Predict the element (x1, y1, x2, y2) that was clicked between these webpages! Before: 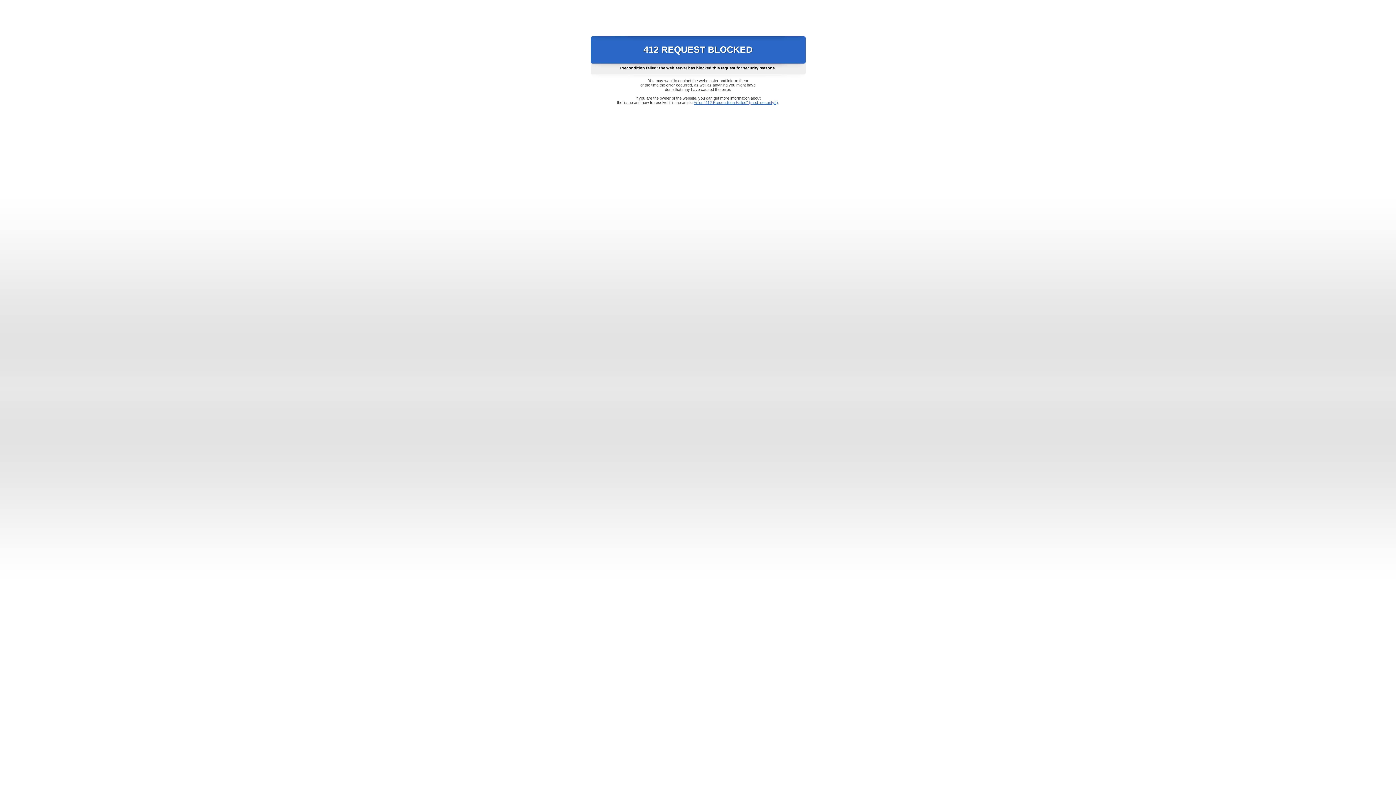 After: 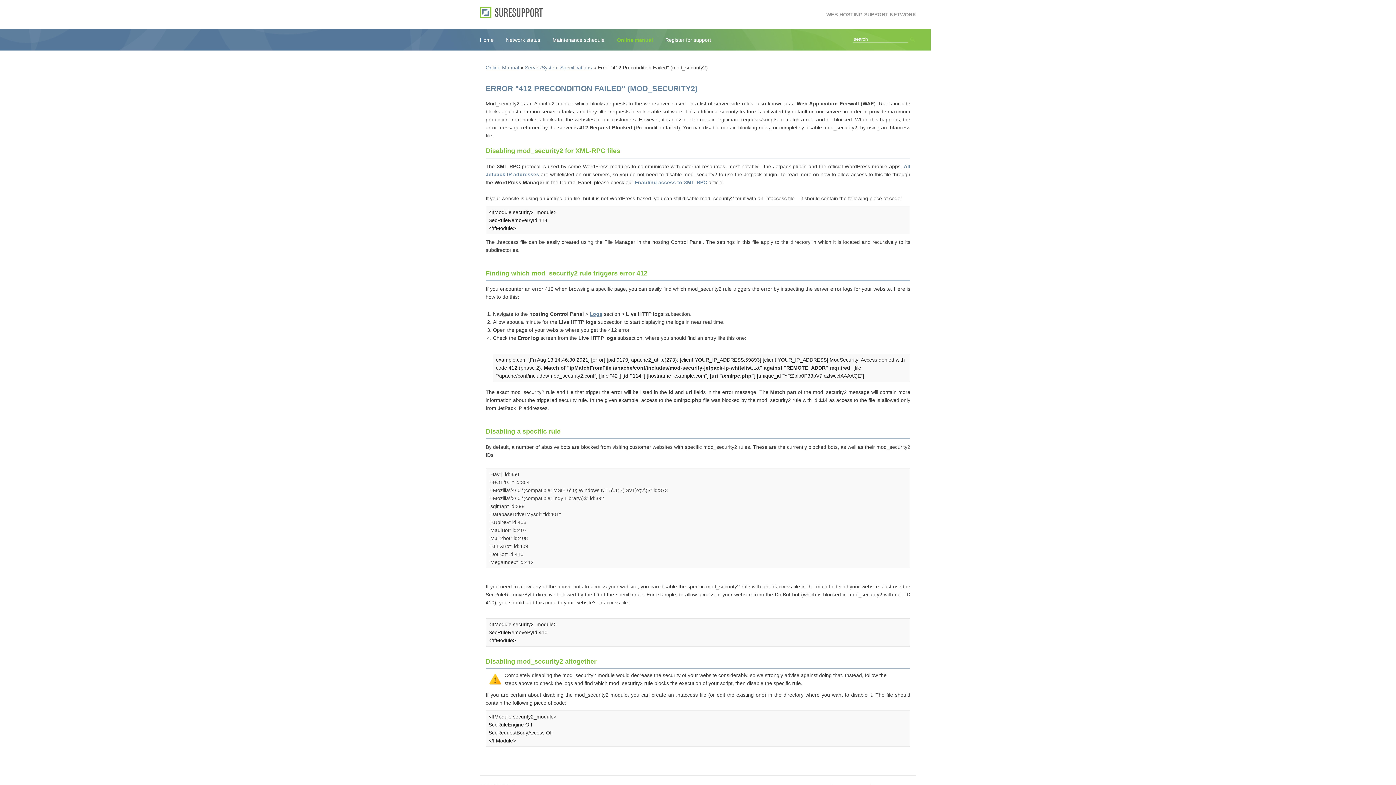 Action: label: Error "412 Precondition Failed" (mod_security2) bbox: (693, 100, 778, 104)